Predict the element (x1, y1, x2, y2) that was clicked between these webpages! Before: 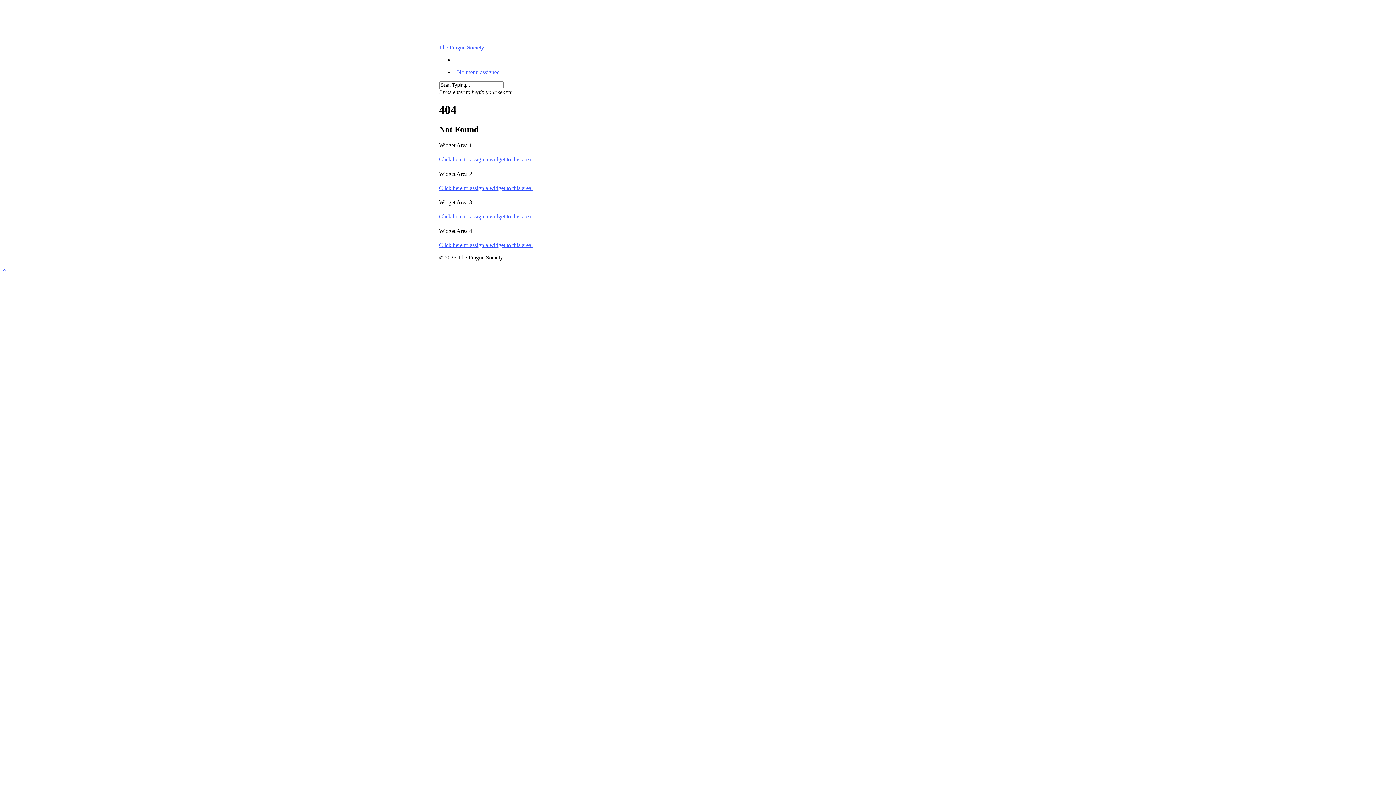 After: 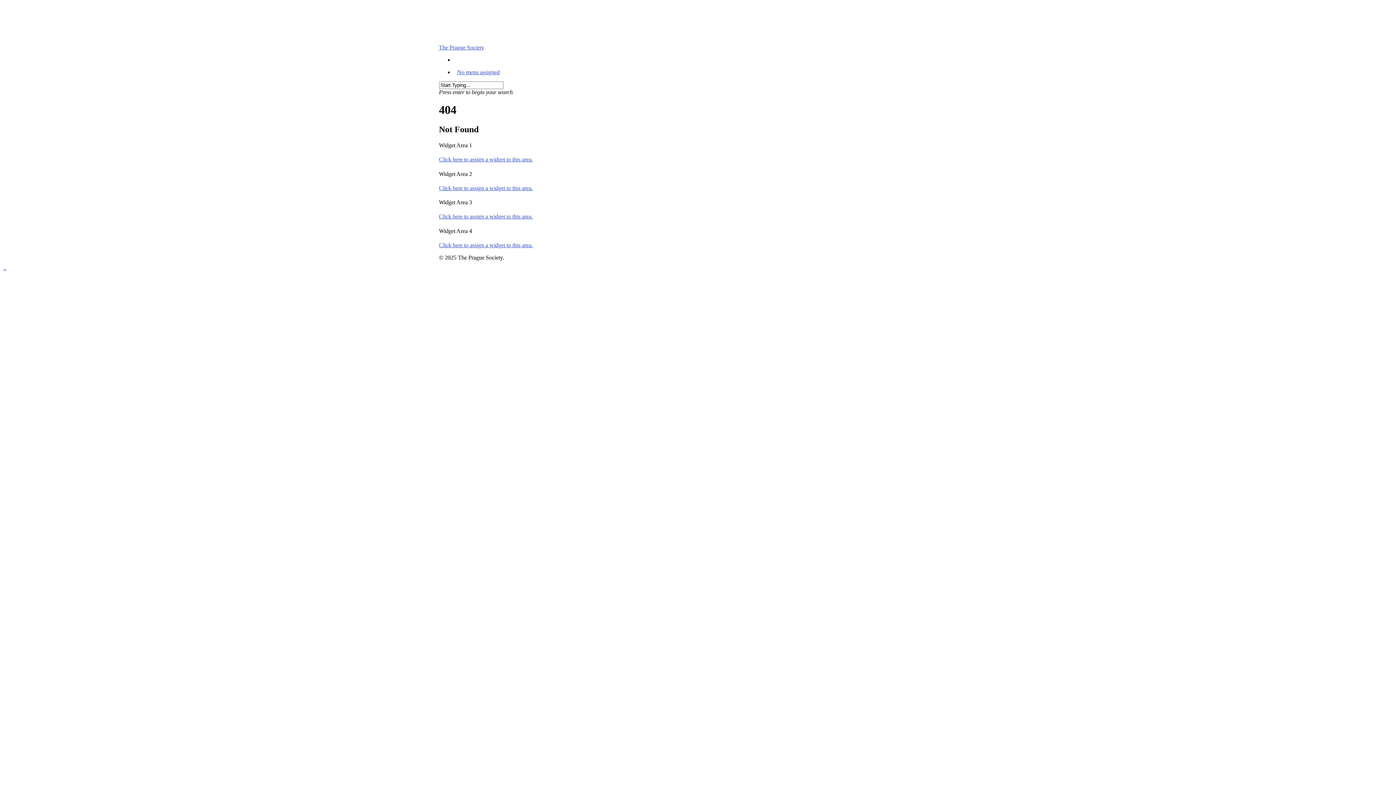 Action: label: No menu assigned bbox: (457, 67, 499, 87)